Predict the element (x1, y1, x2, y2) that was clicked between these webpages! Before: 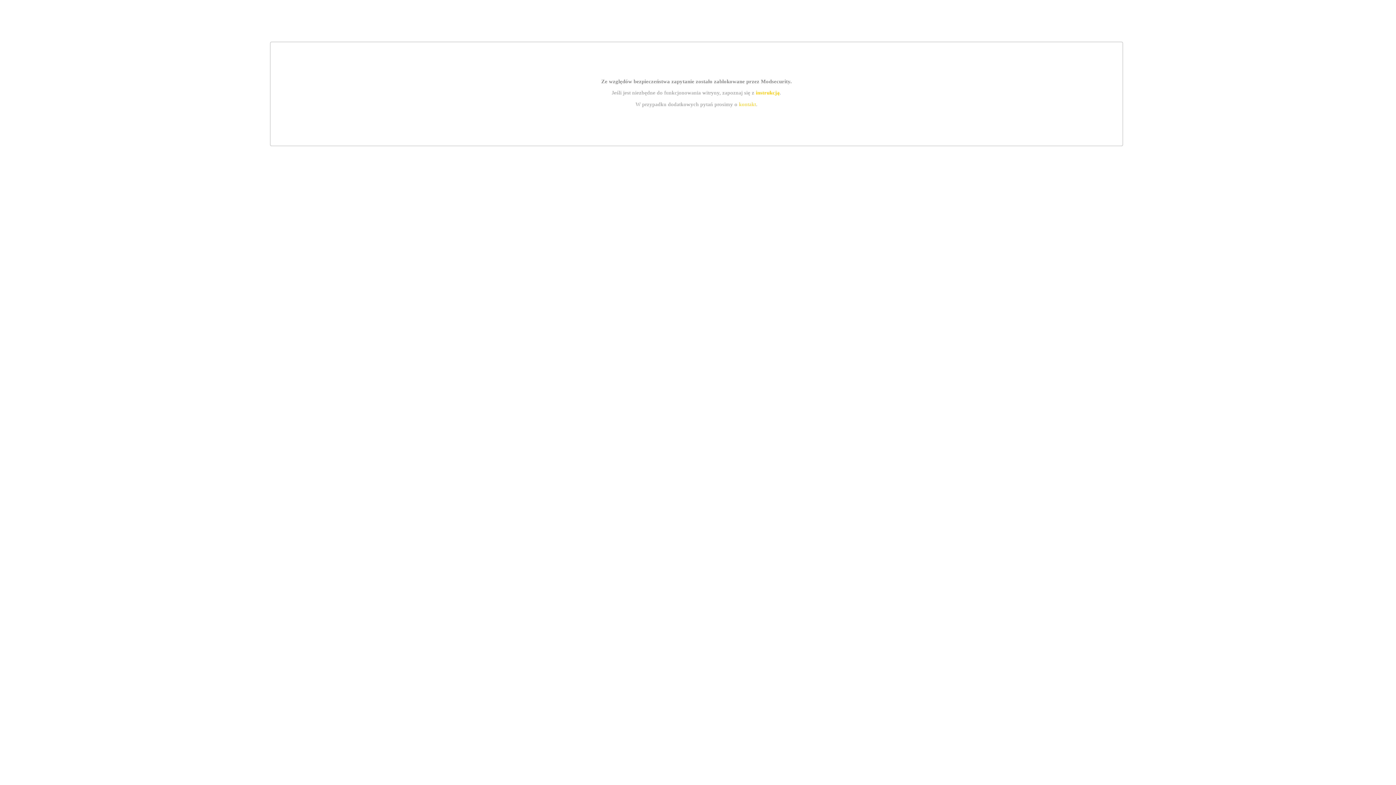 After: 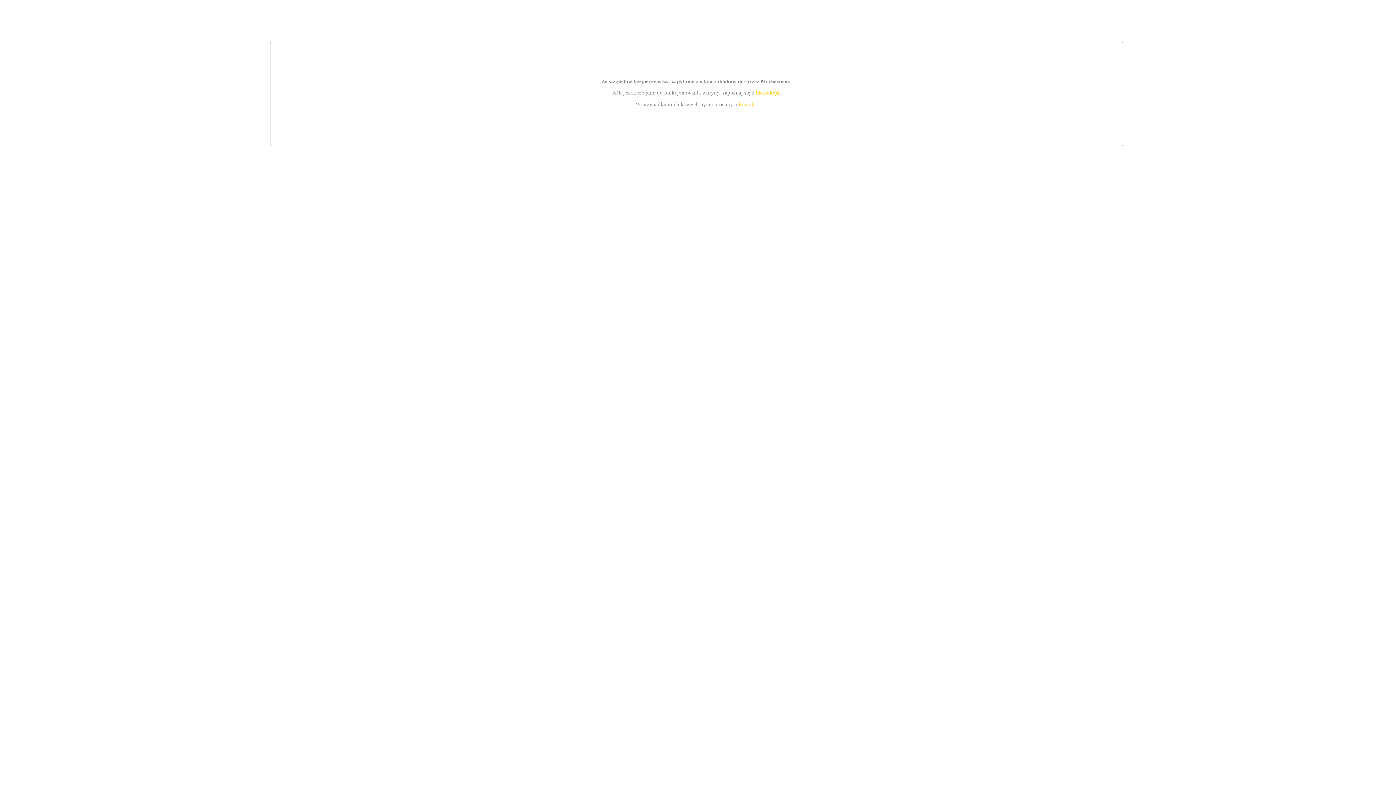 Action: label: instrukcją bbox: (755, 89, 779, 95)